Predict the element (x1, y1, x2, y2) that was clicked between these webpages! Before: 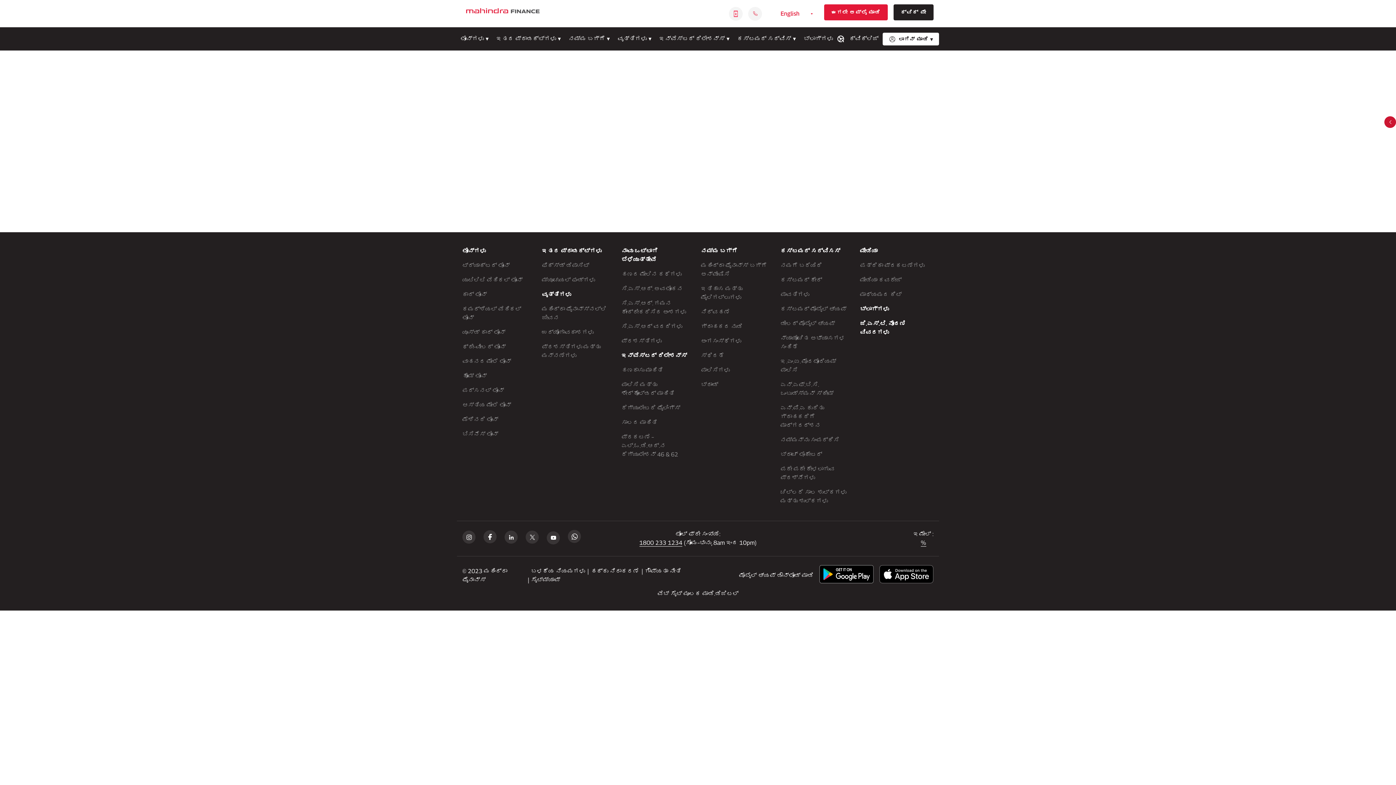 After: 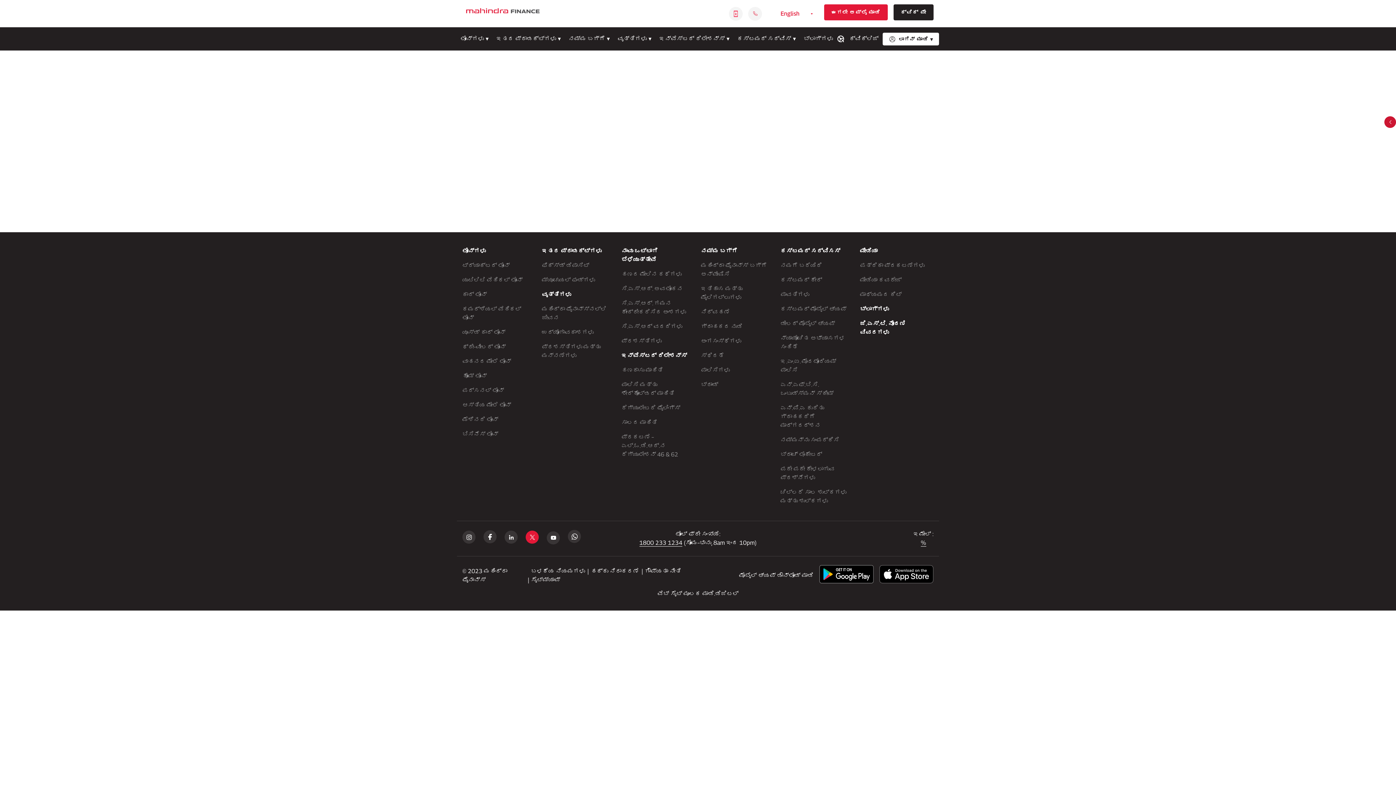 Action: bbox: (525, 487, 538, 500)